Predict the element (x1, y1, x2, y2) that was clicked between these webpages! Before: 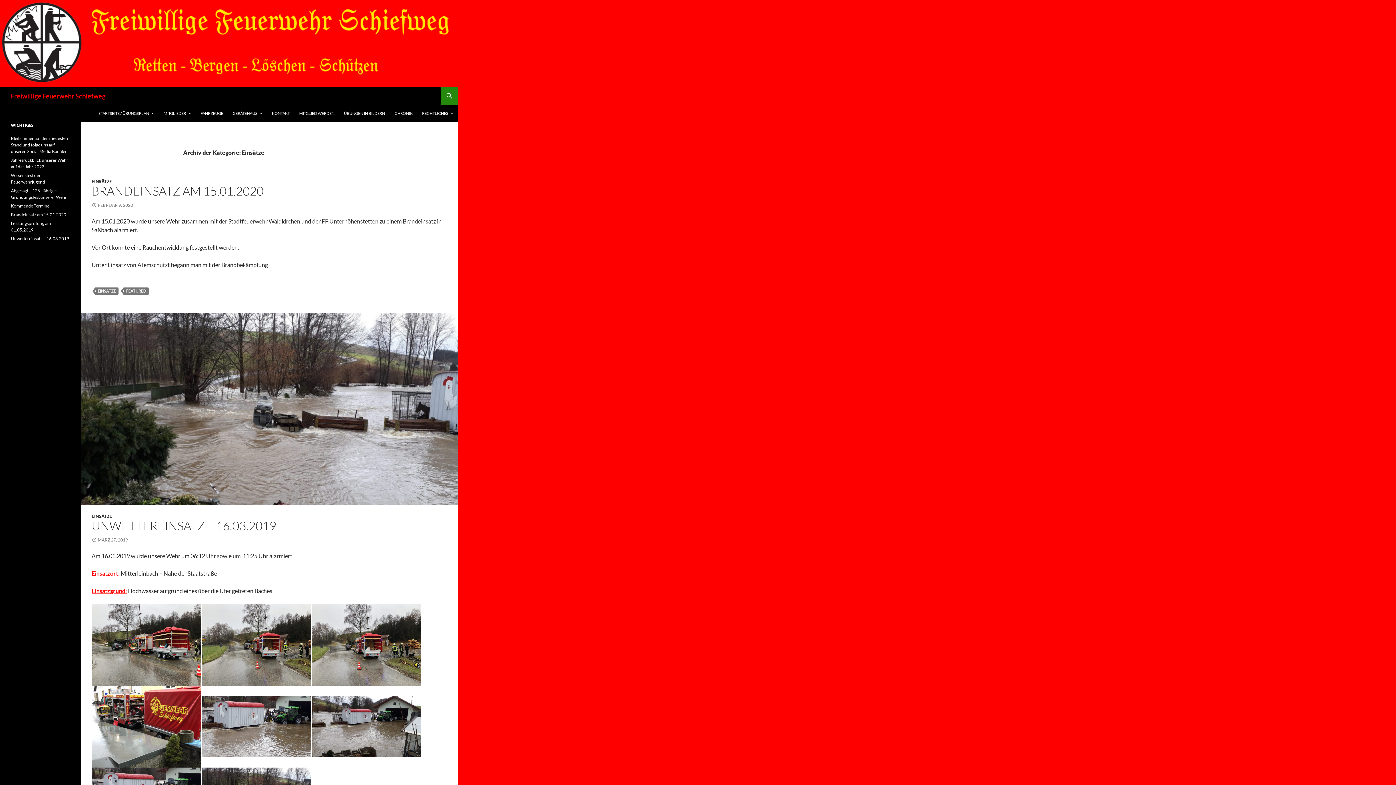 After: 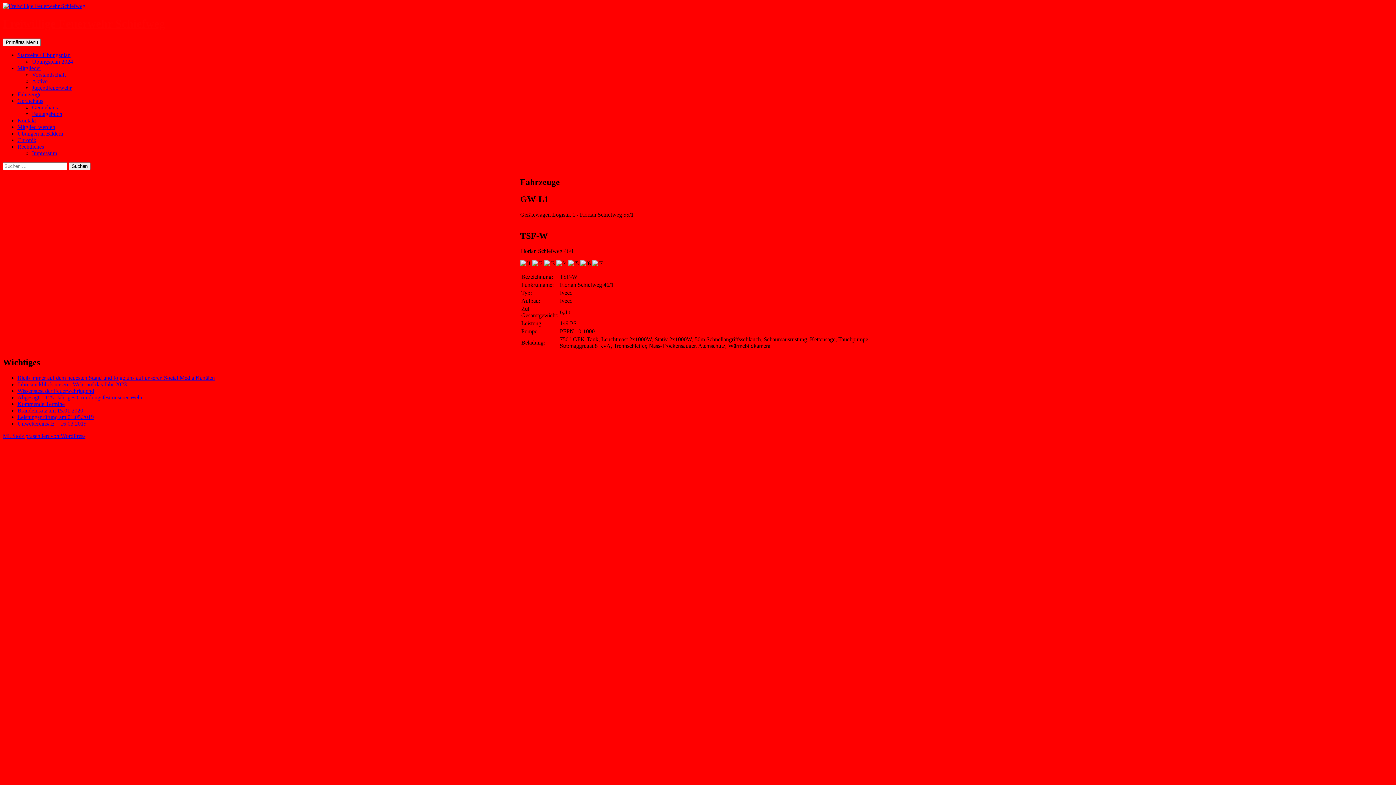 Action: bbox: (196, 104, 227, 122) label: FAHRZEUGE